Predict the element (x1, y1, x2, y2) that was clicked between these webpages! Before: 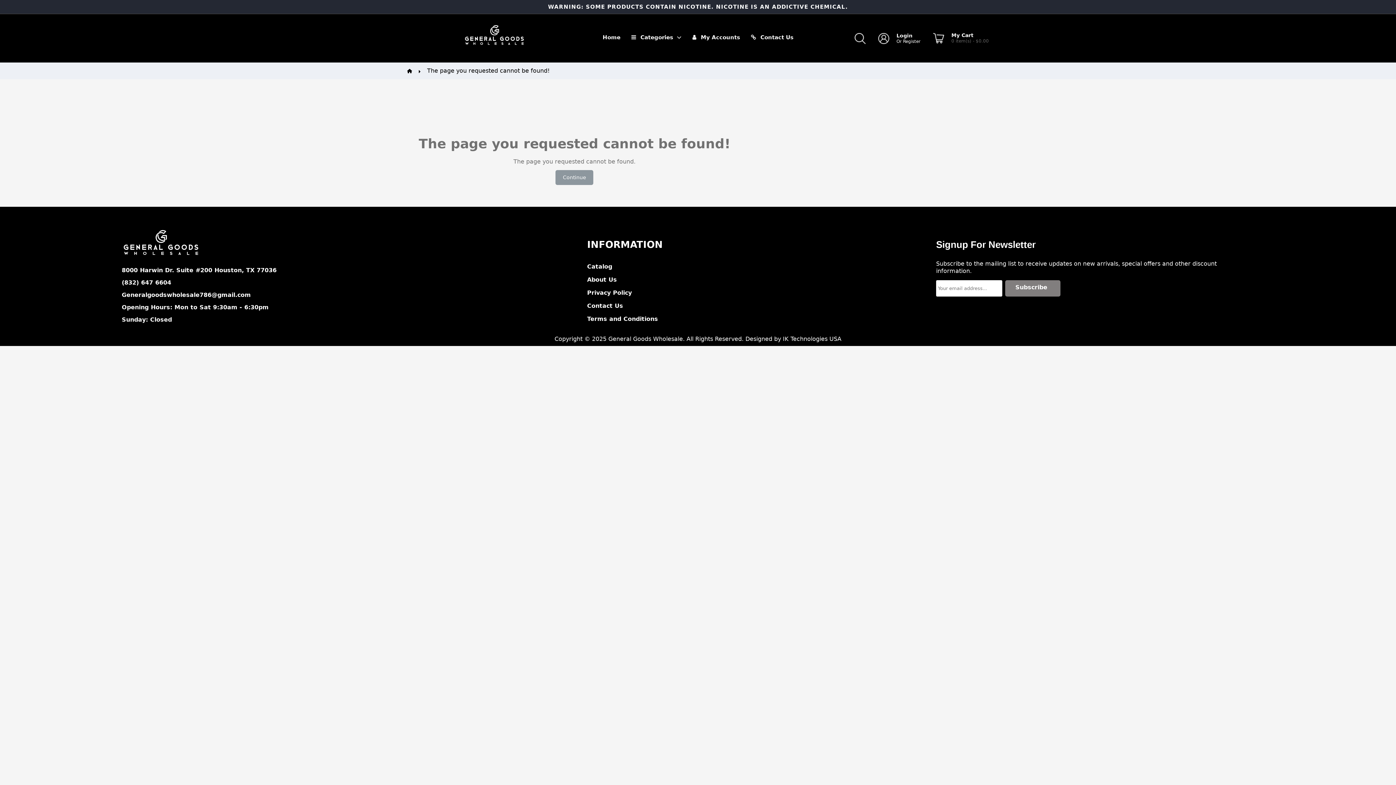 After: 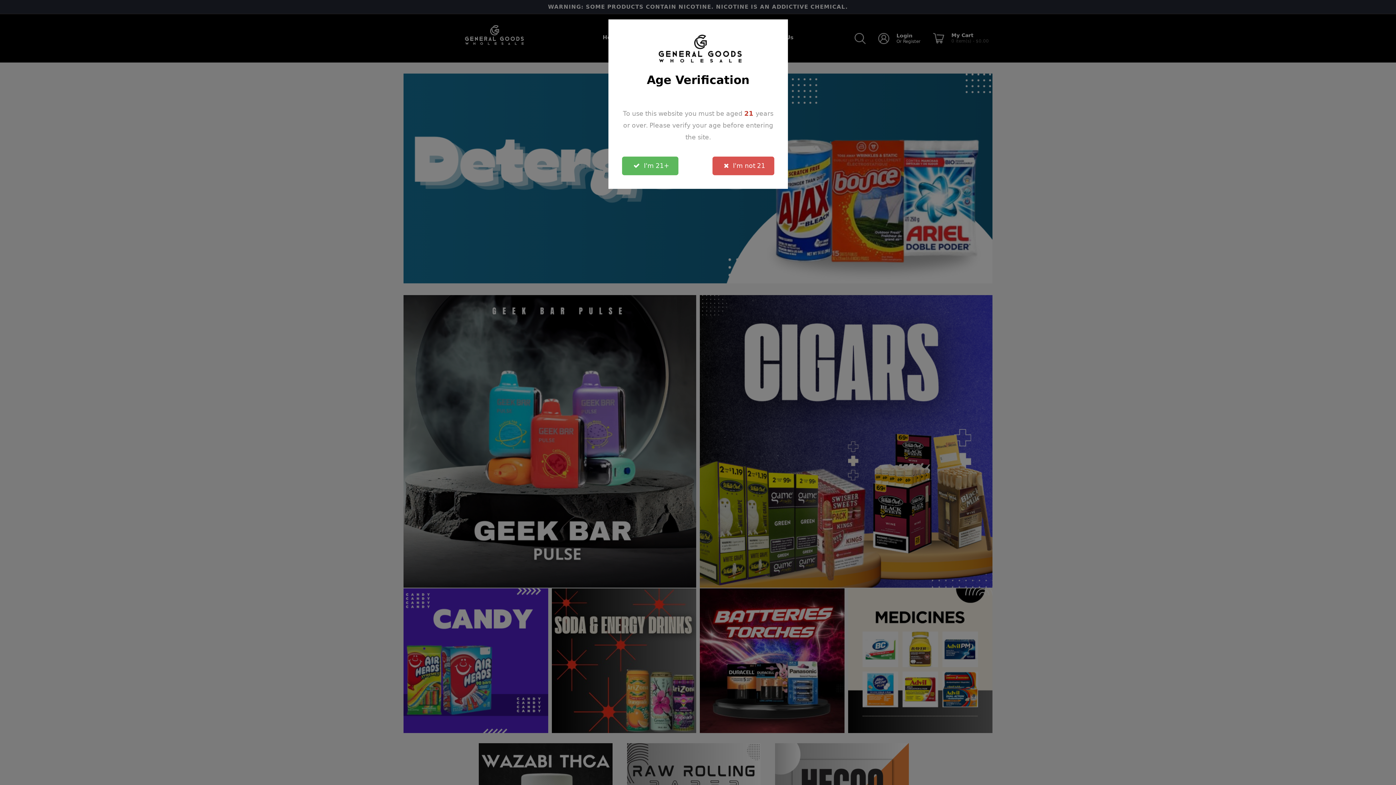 Action: label: Home bbox: (593, 27, 620, 47)